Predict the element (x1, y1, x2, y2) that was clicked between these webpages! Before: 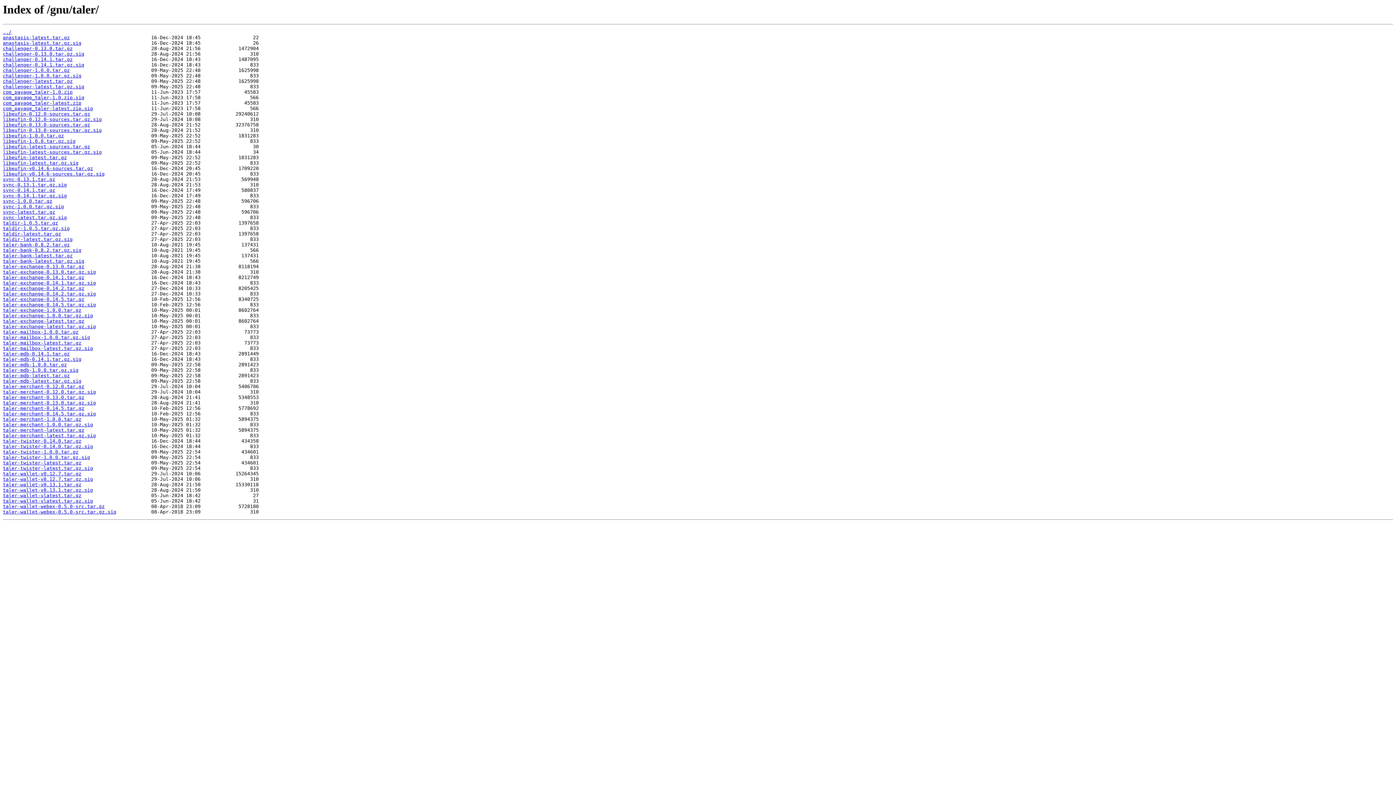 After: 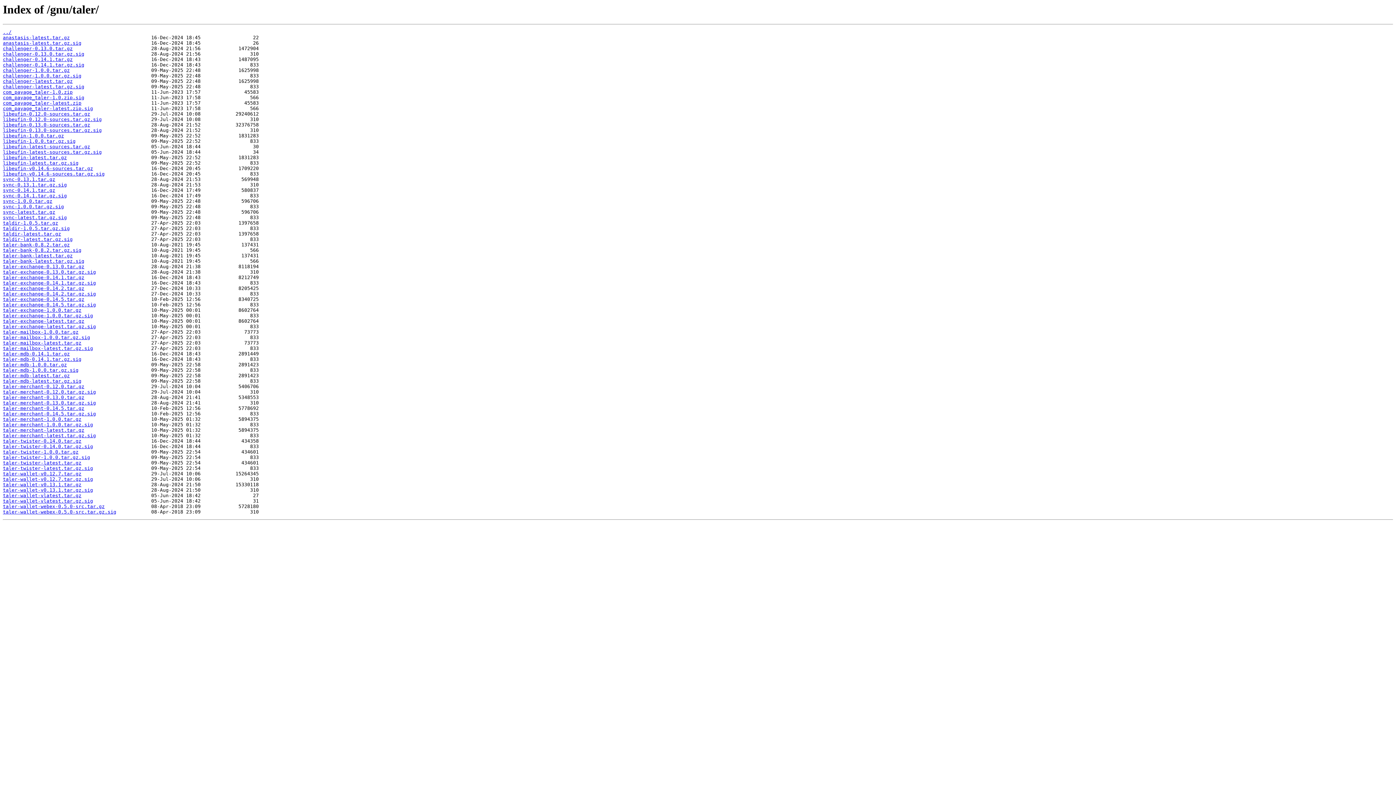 Action: bbox: (2, 302, 96, 307) label: taler-exchange-0.14.5.tar.gz.sig